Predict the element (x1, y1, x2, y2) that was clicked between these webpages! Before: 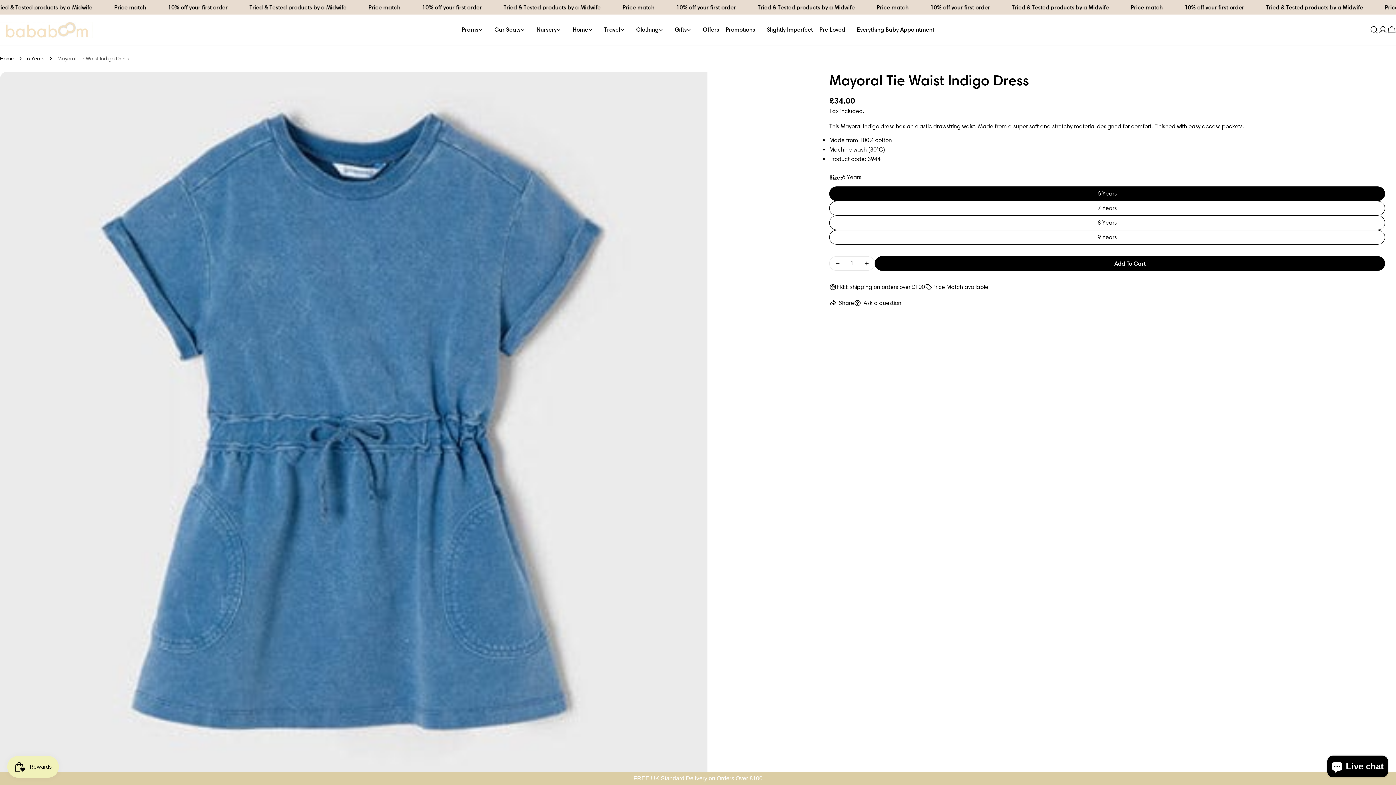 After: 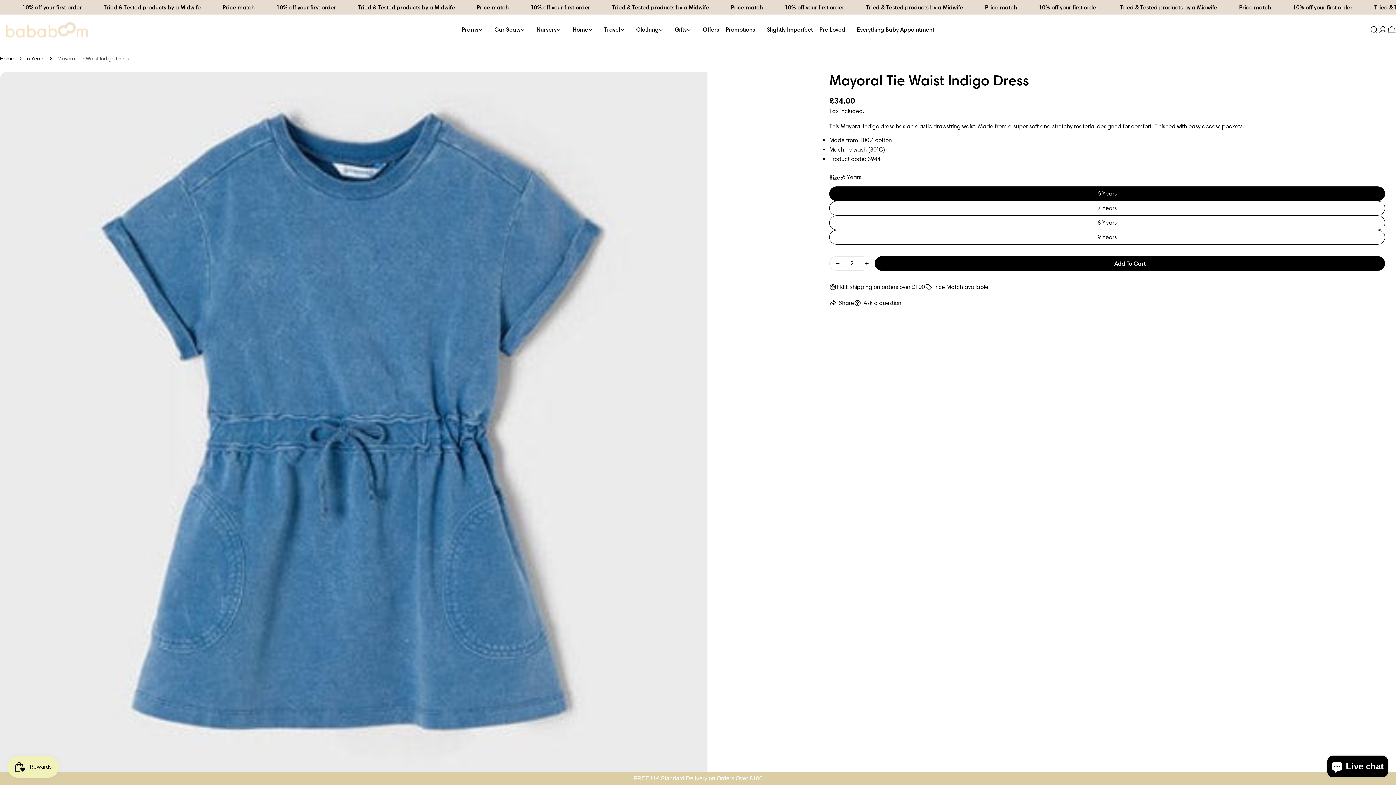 Action: bbox: (858, 256, 875, 270) label: Increase Quantity For Mayoral Tie Waist Indigo Dress